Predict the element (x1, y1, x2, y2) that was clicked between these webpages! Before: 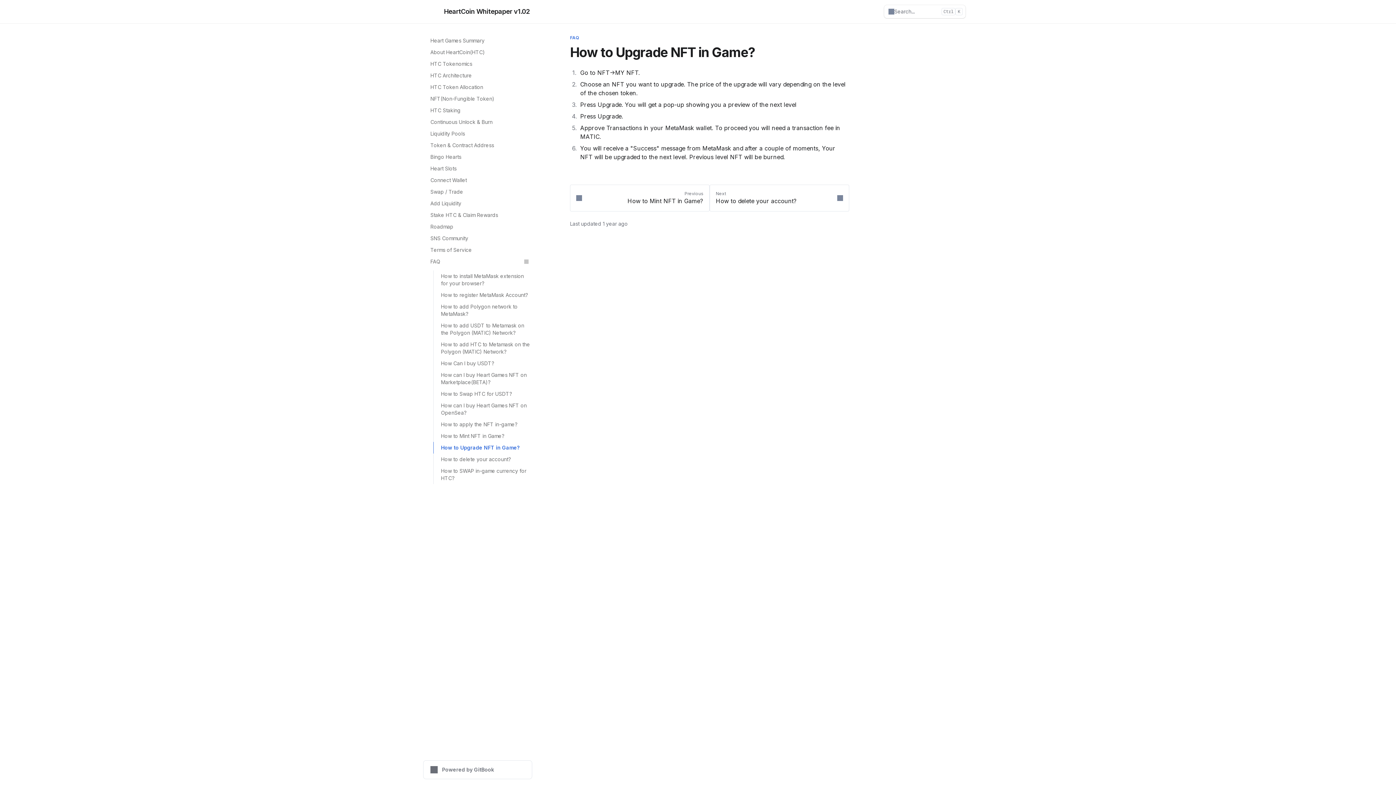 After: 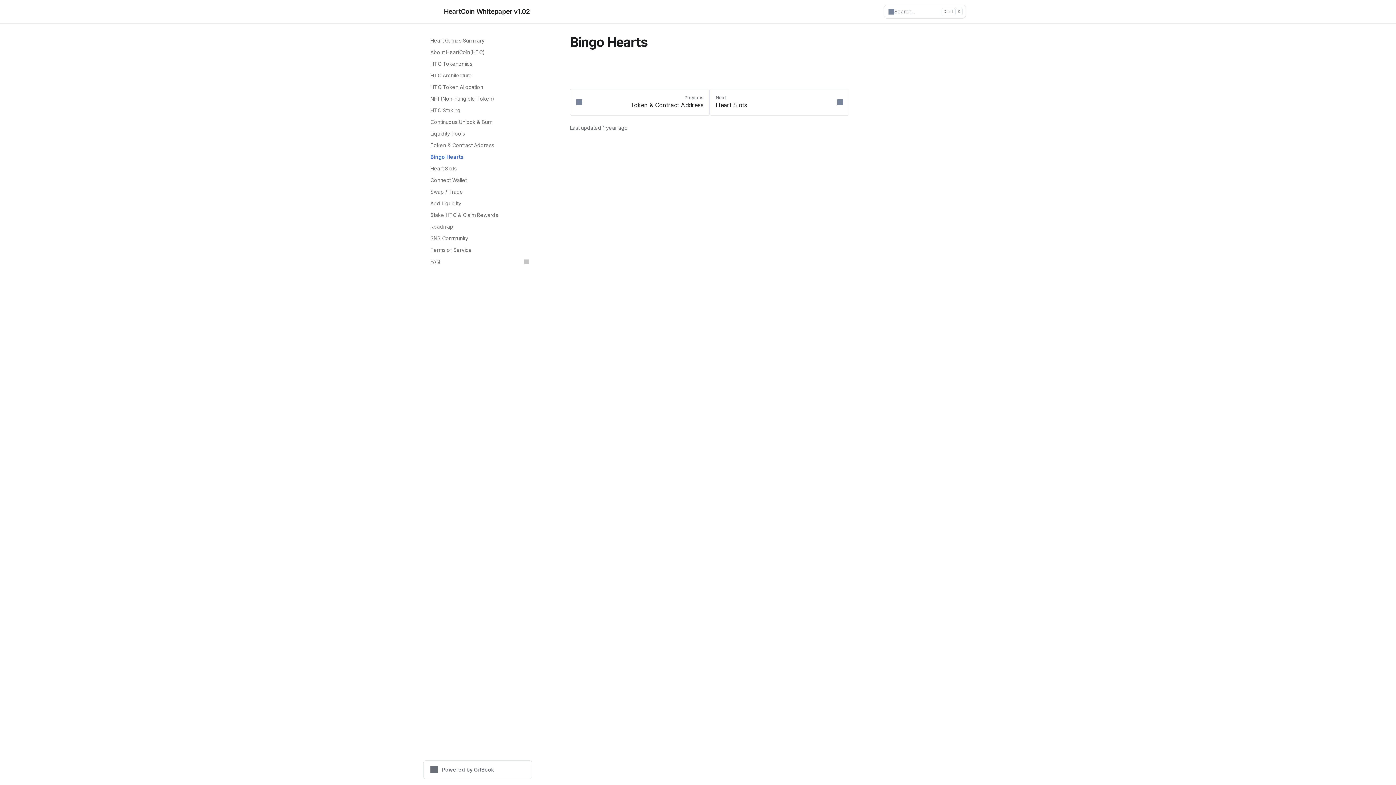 Action: bbox: (426, 151, 532, 162) label: Bingo Hearts